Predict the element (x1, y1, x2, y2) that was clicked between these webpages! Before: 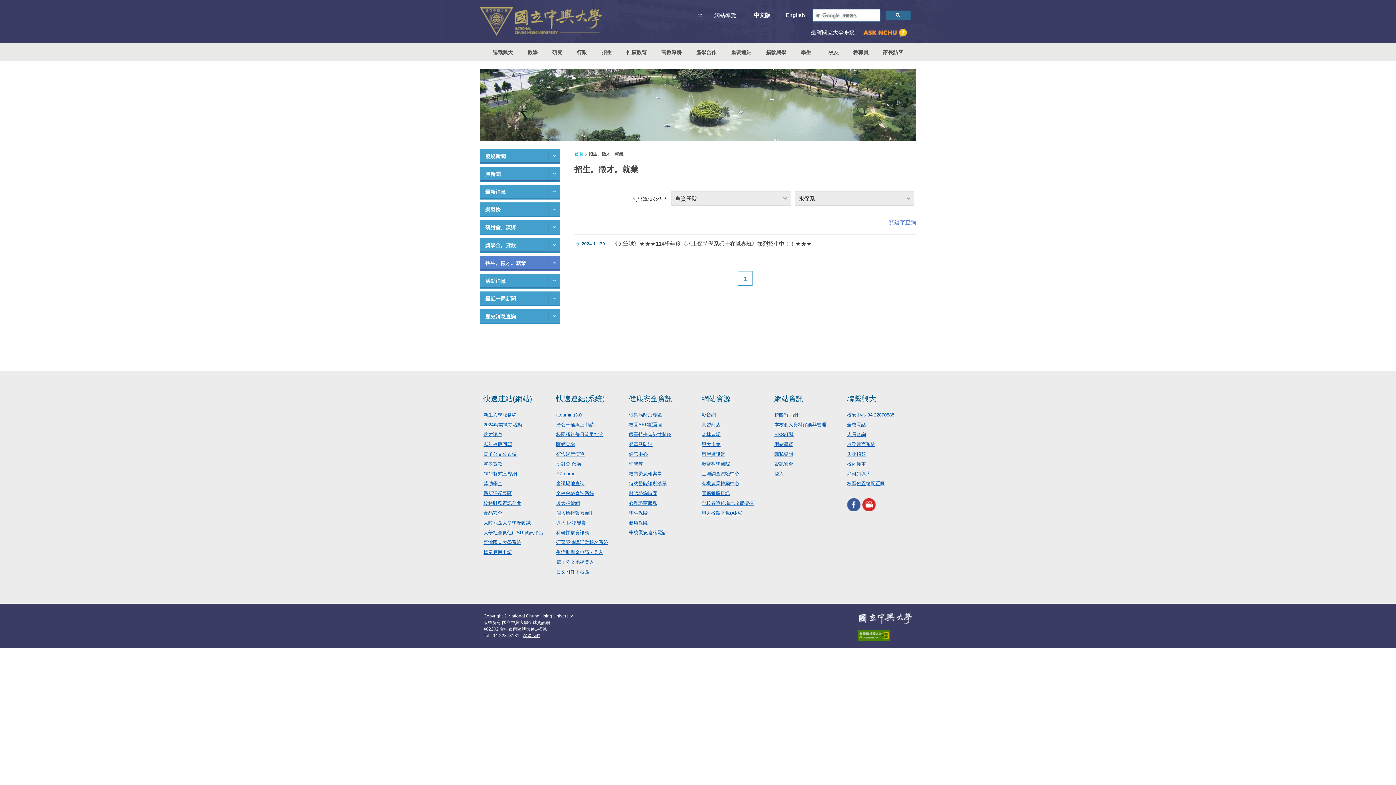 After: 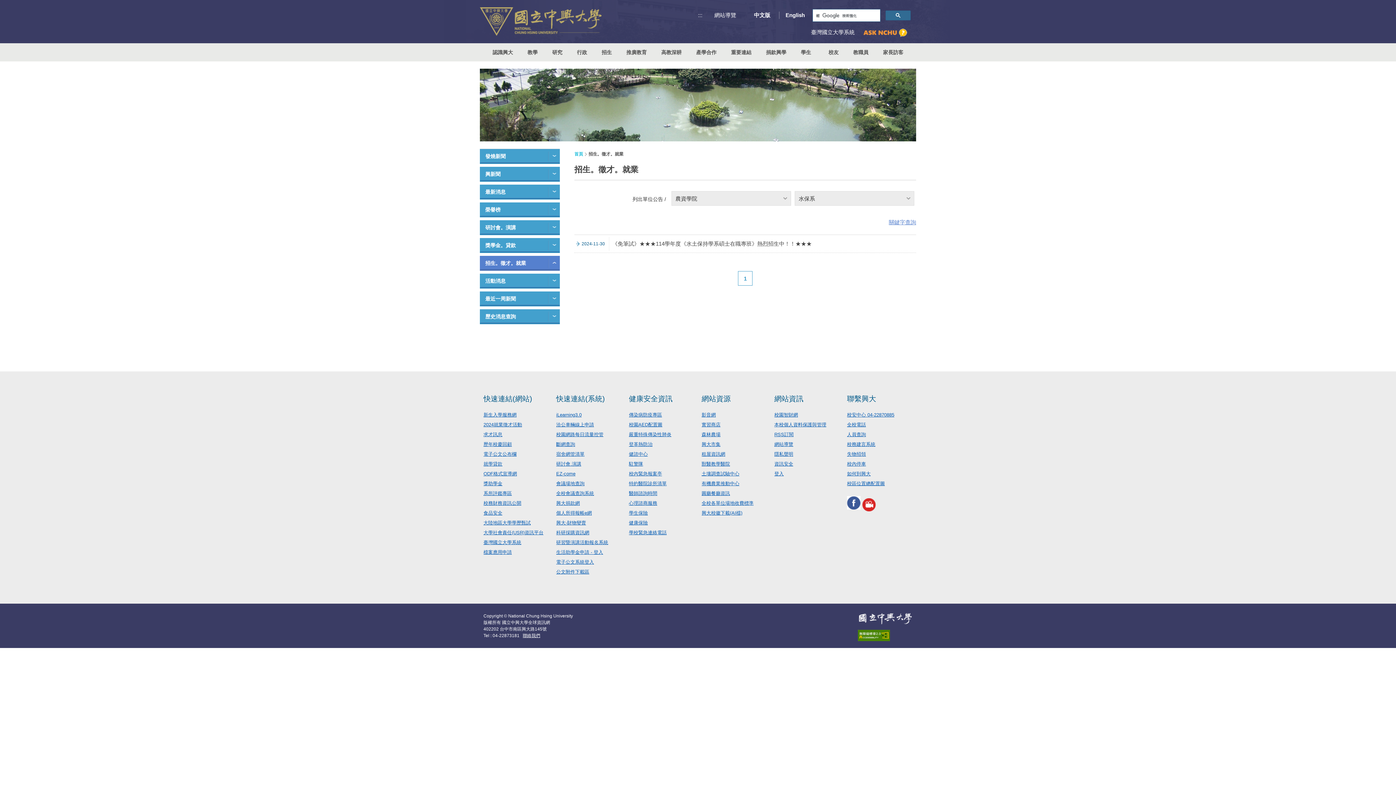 Action: bbox: (847, 498, 860, 511) label: 興大FACEBOOK